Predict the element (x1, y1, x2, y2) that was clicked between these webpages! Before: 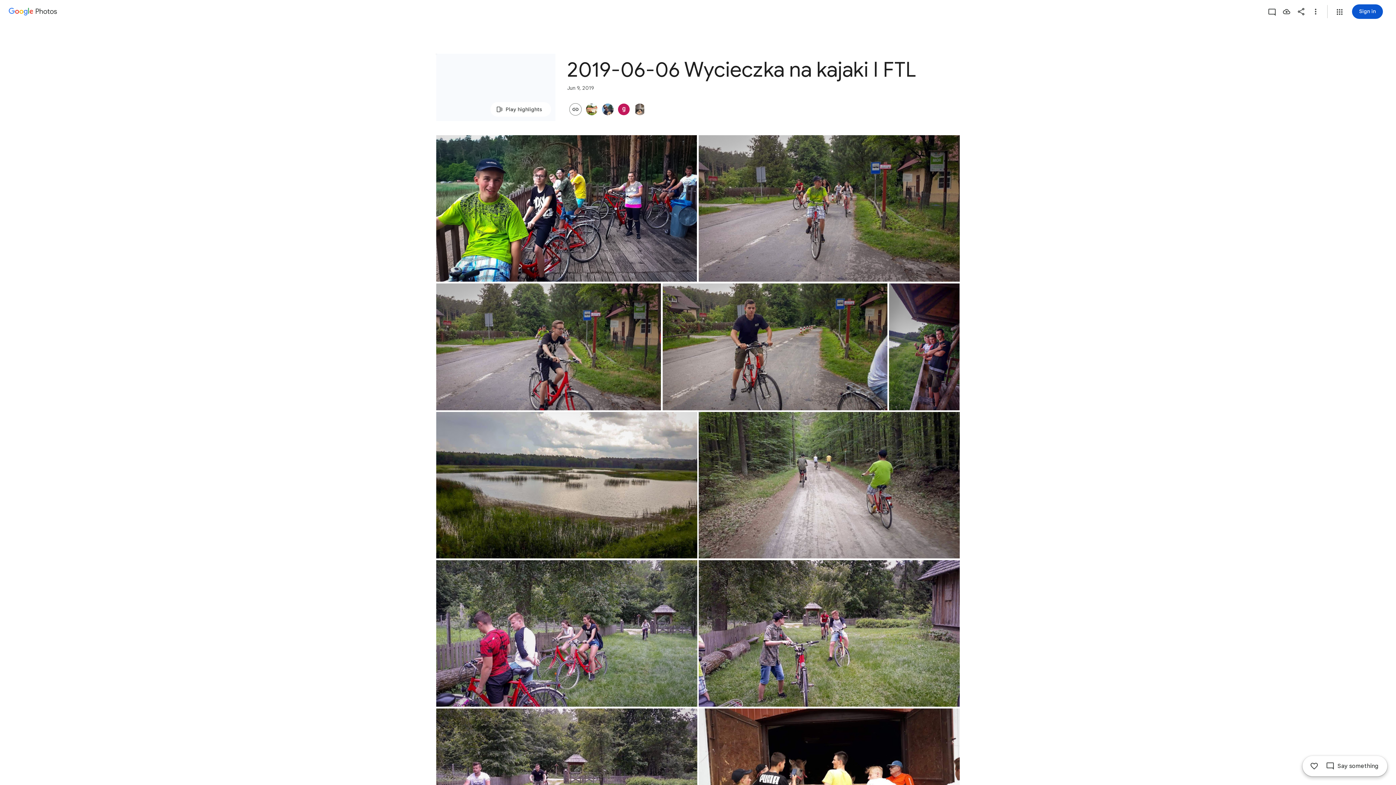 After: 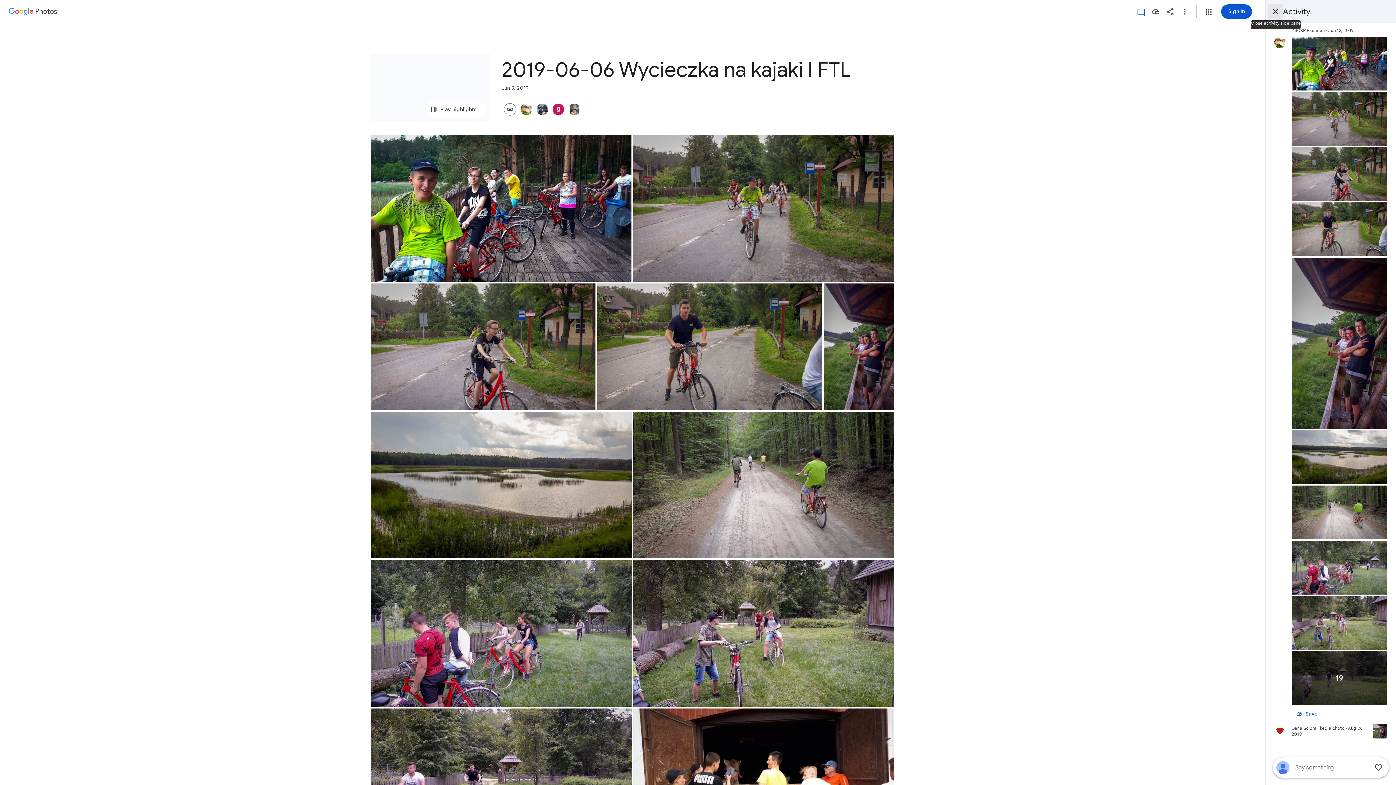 Action: bbox: (1265, 4, 1279, 18) label: View activity